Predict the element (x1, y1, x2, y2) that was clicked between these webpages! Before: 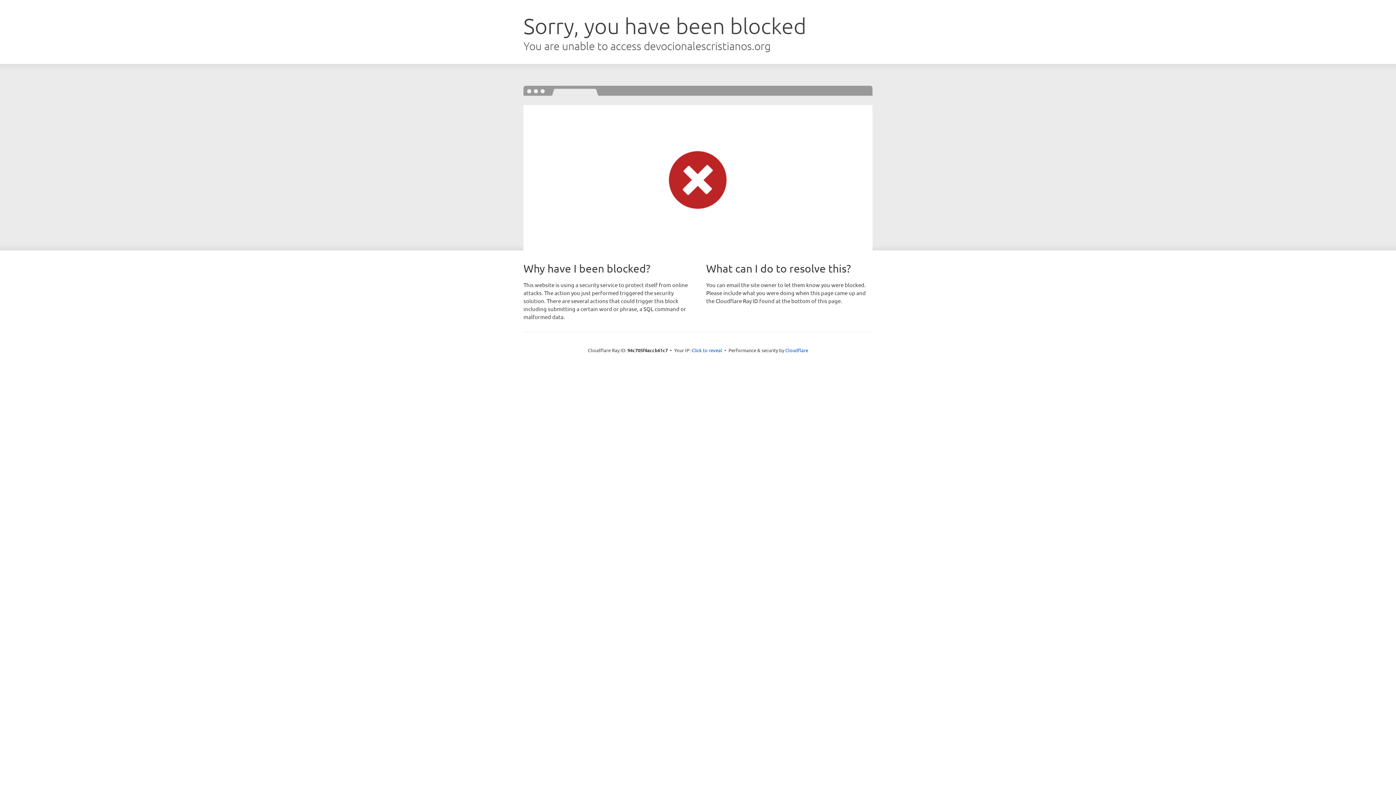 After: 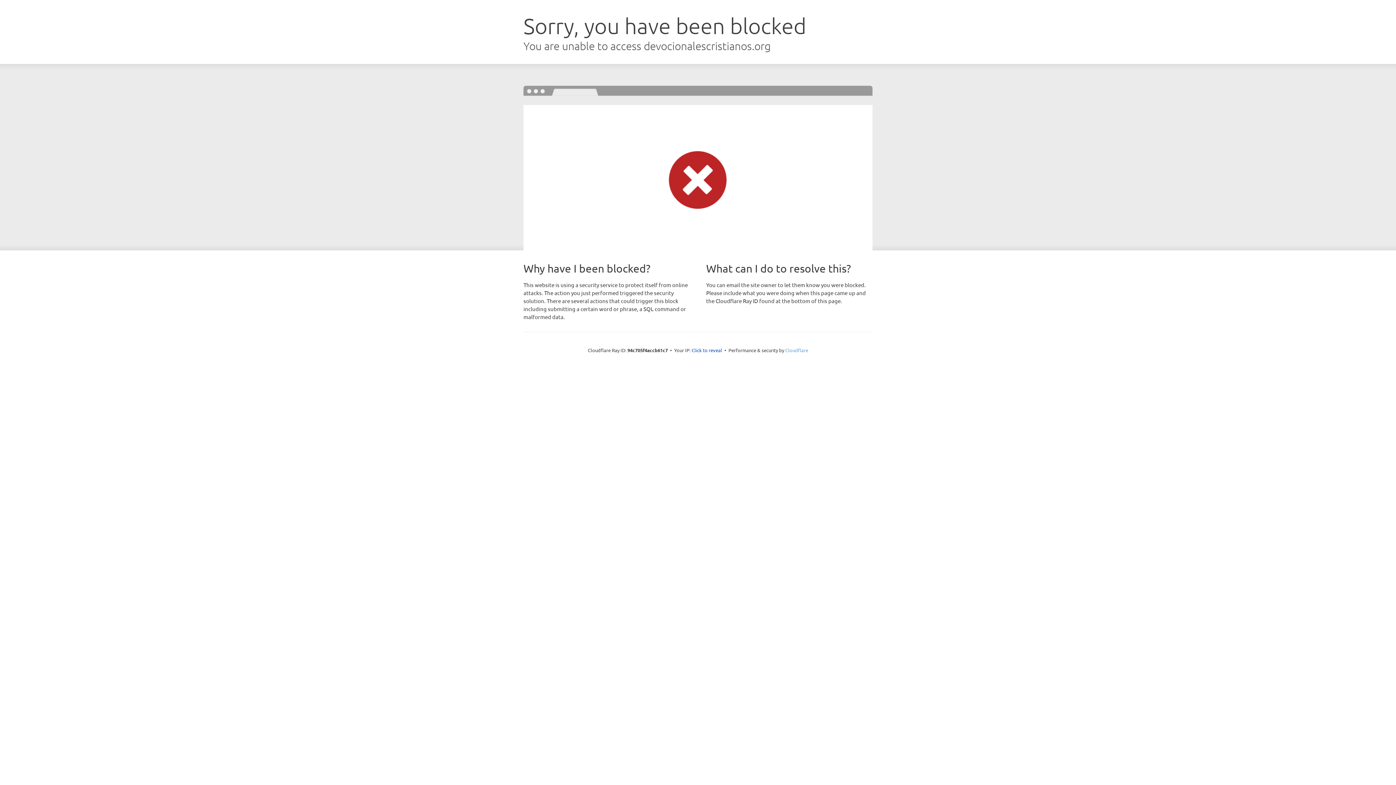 Action: bbox: (785, 347, 808, 353) label: Cloudflare